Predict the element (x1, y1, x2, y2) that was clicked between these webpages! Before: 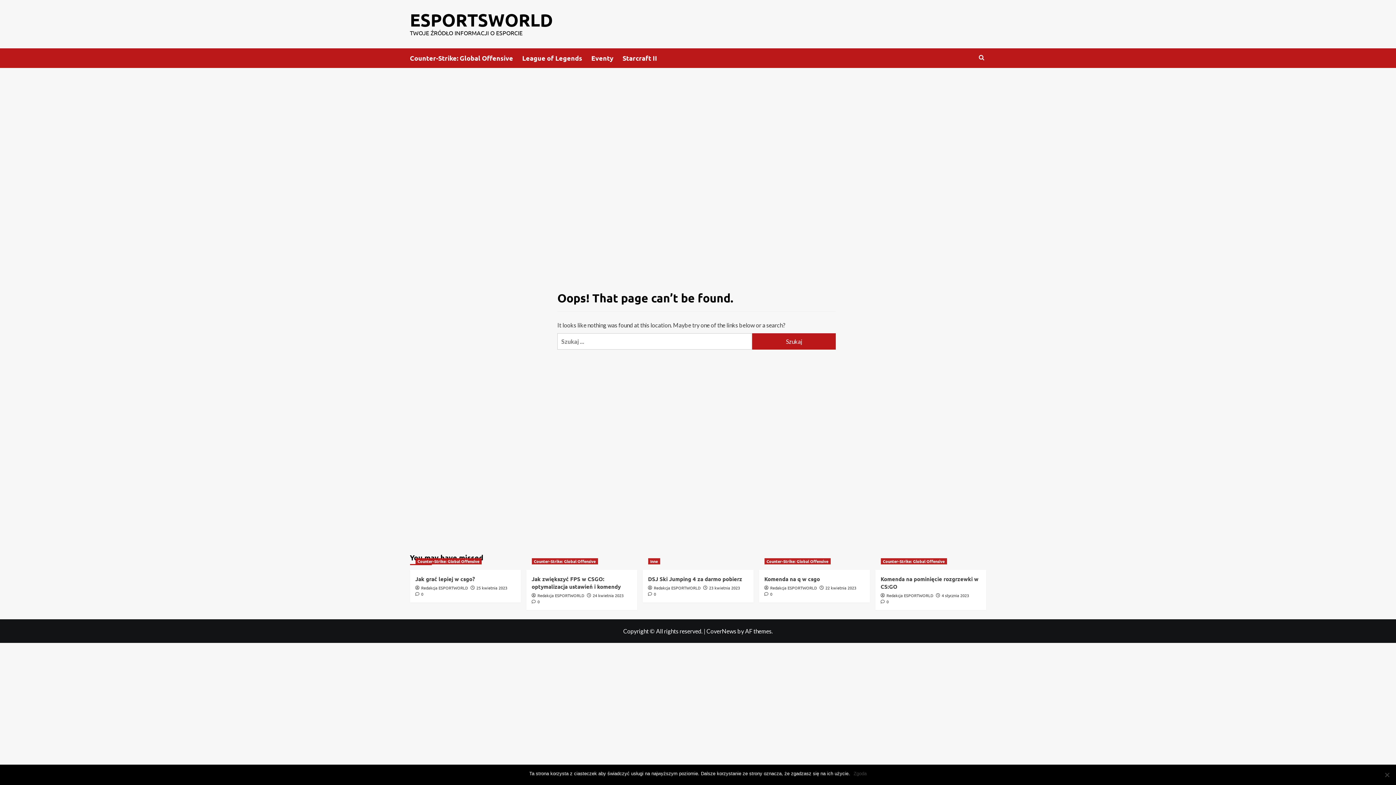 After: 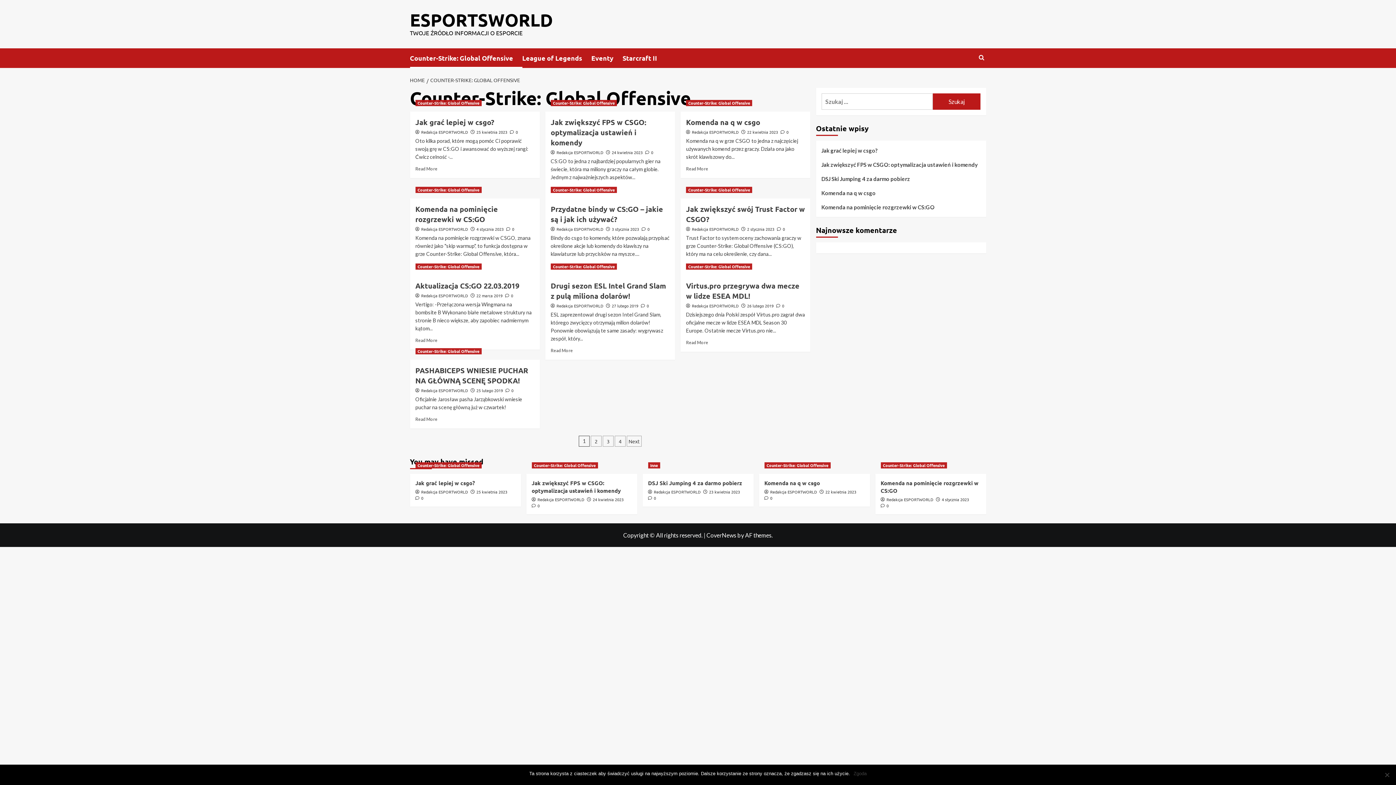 Action: bbox: (415, 558, 481, 564) label: View all posts in Counter-Strike: Global Offensive